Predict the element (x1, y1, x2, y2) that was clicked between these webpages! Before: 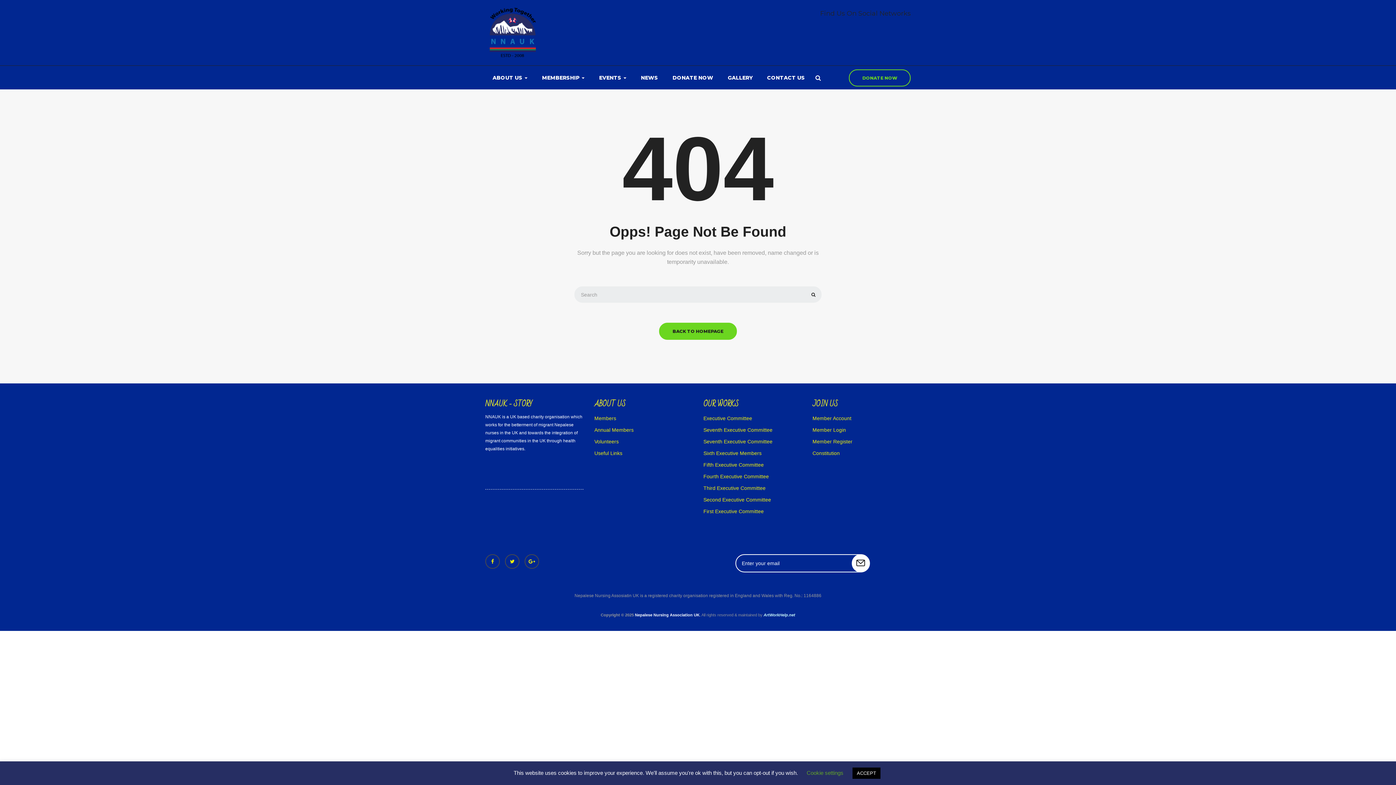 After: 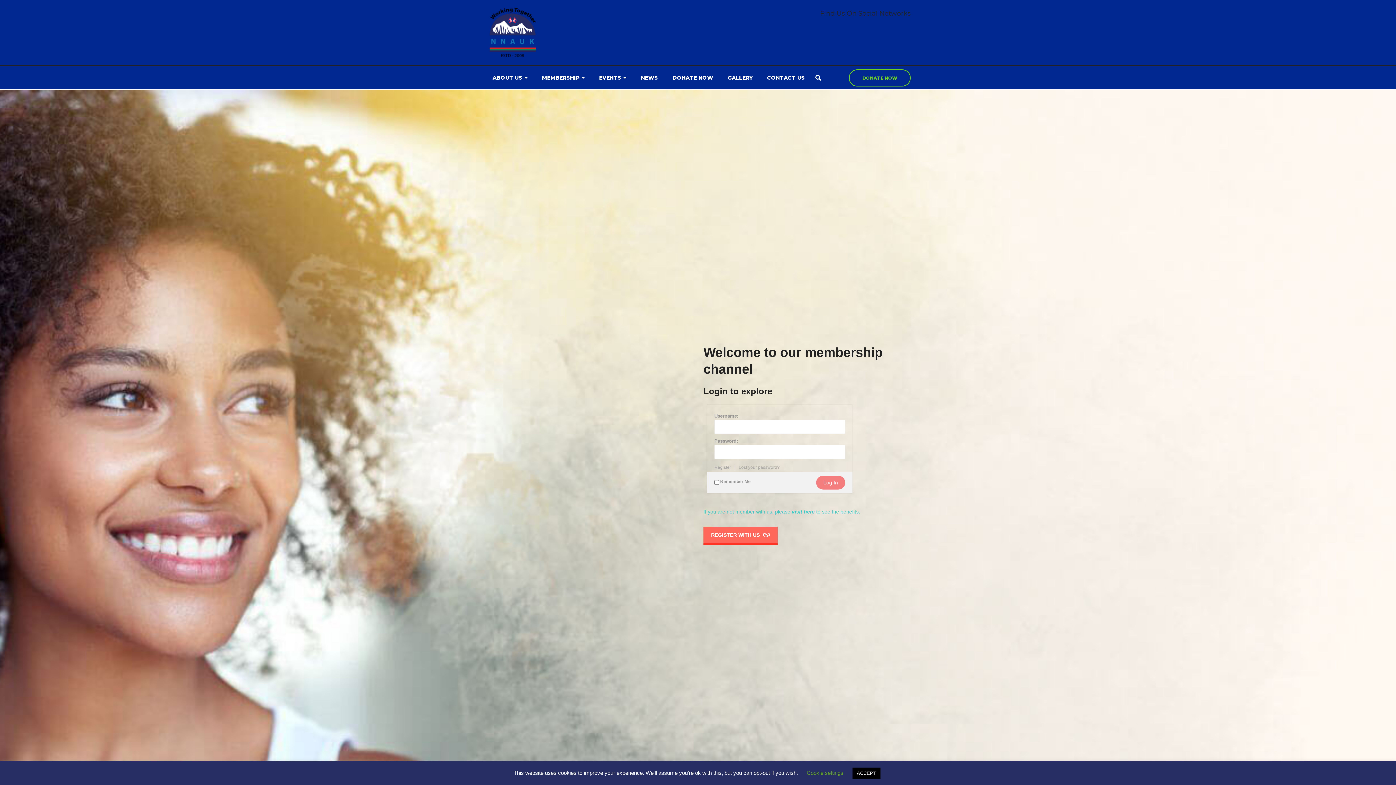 Action: bbox: (812, 427, 846, 433) label: Member Login